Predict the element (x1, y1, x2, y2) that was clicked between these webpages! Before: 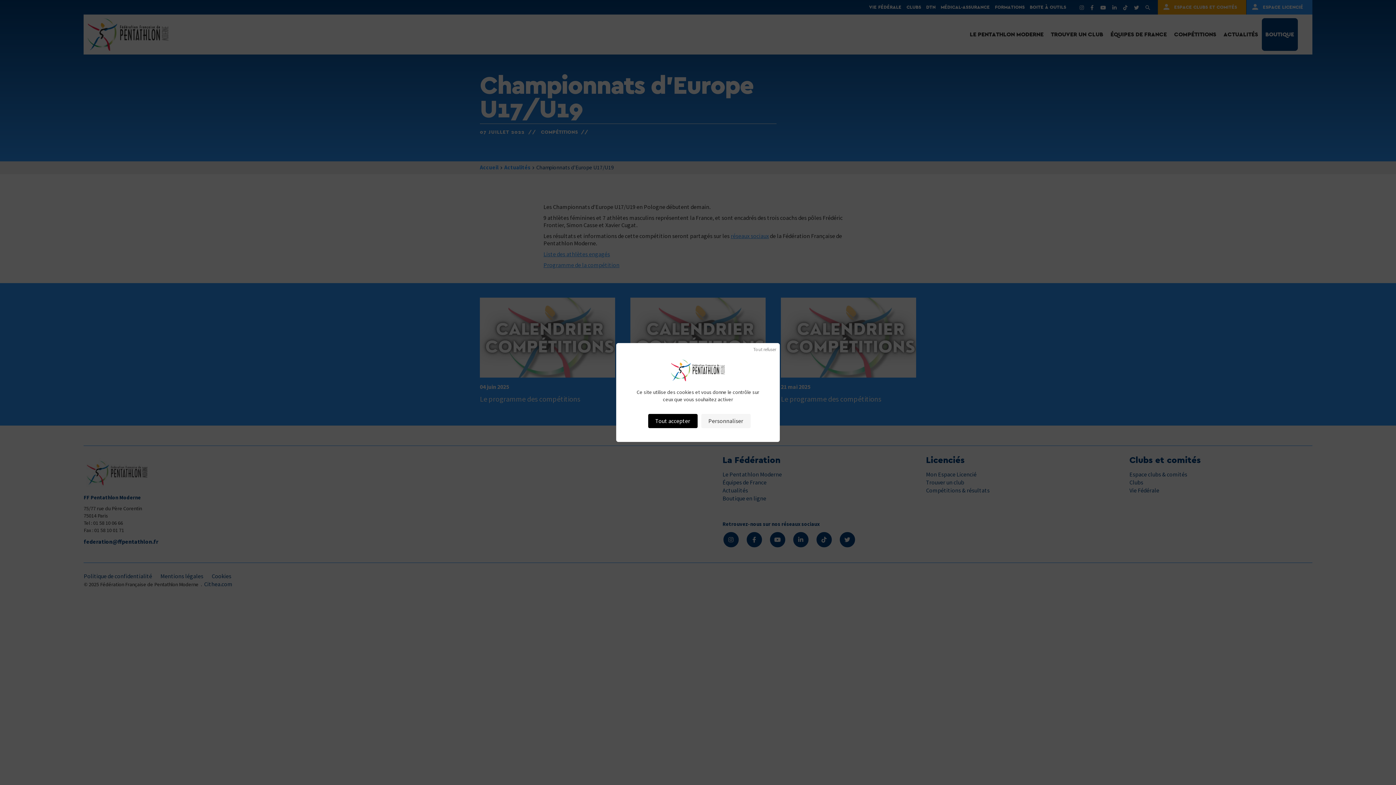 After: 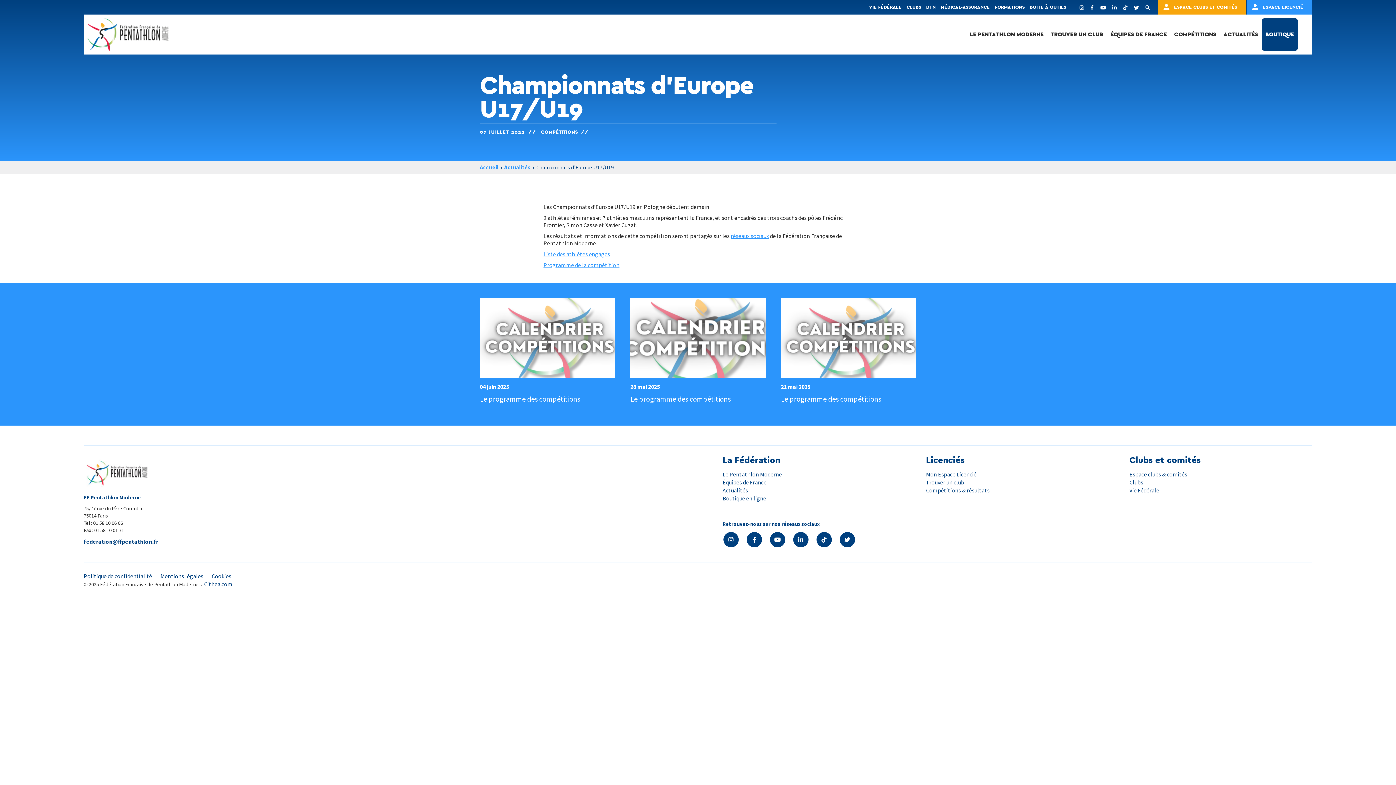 Action: bbox: (753, 346, 776, 352) label: Cookies : Tout refuser